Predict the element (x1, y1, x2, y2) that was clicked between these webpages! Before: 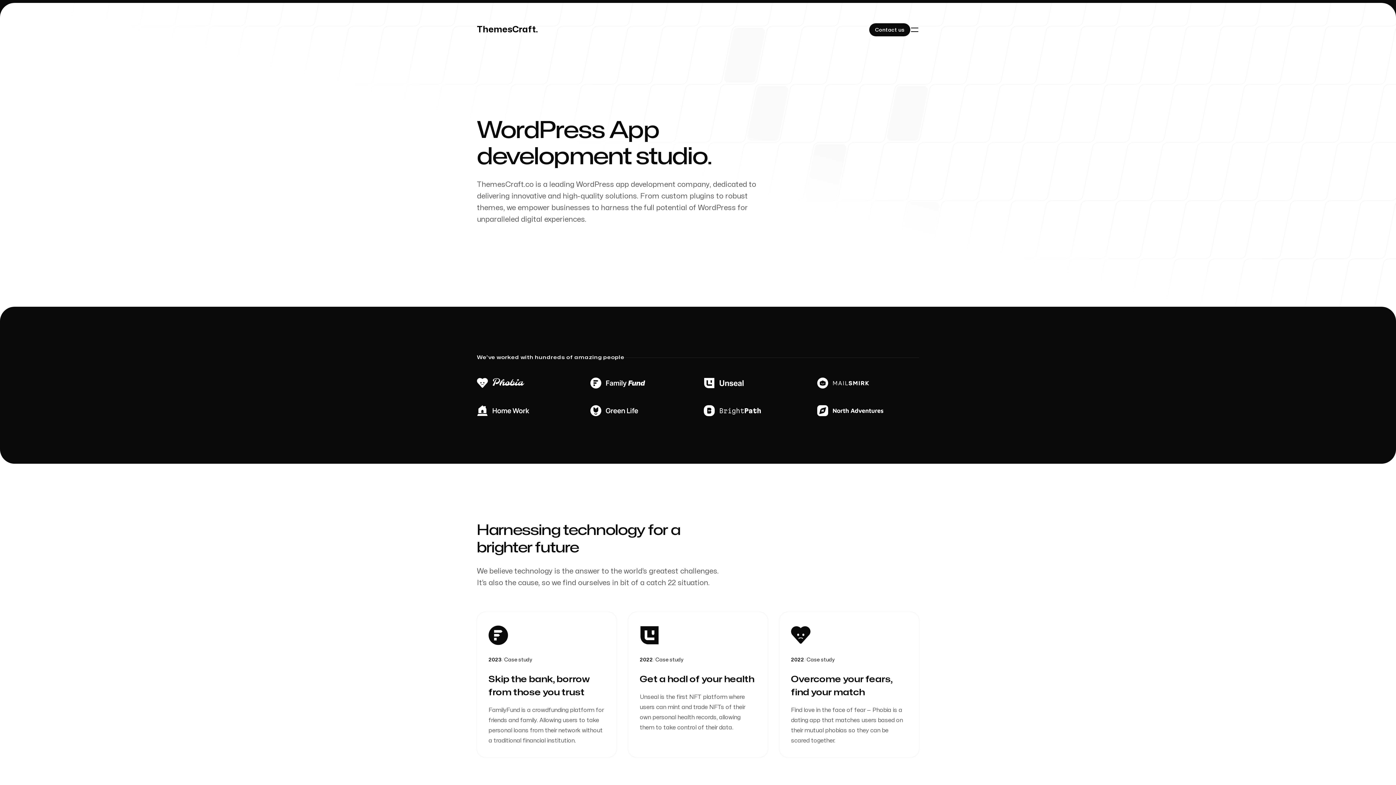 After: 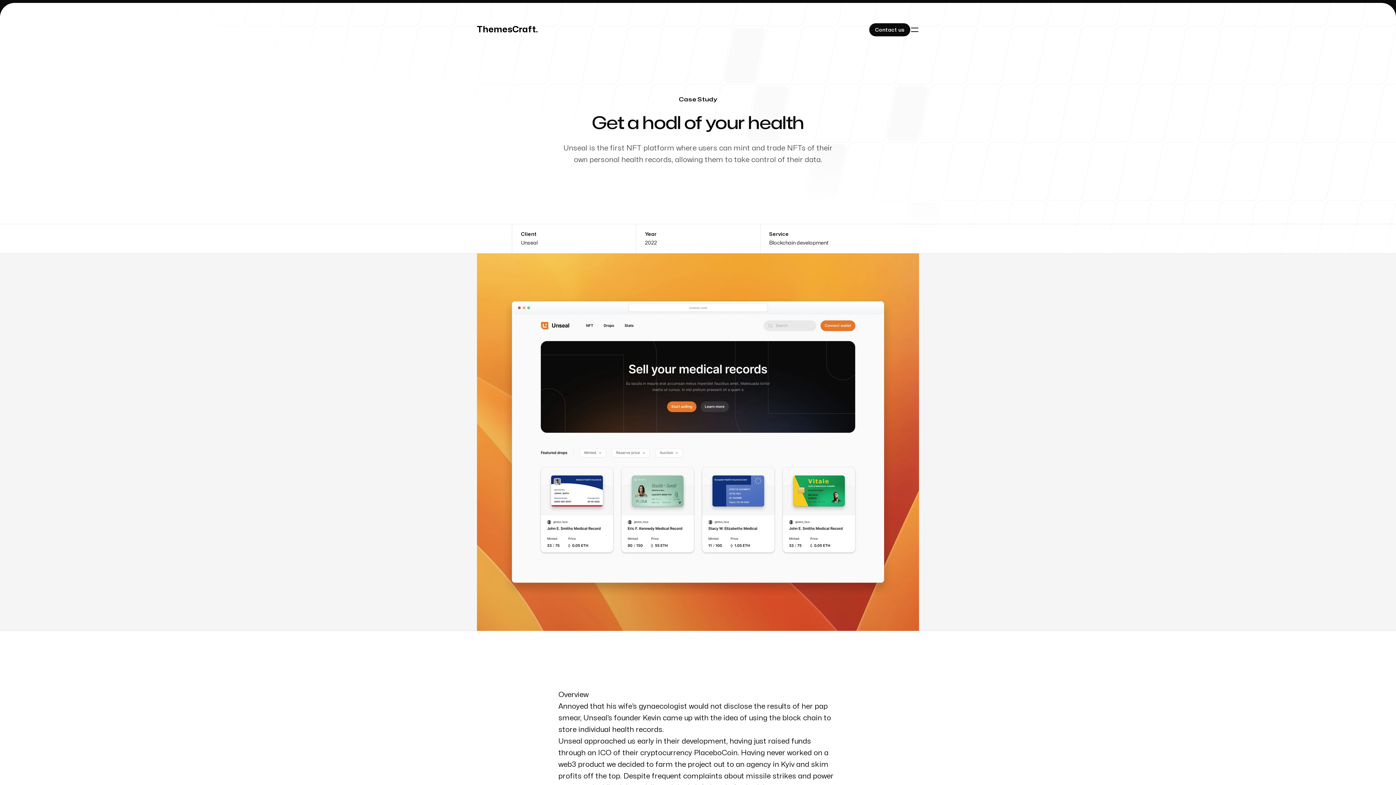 Action: bbox: (640, 624, 756, 647)